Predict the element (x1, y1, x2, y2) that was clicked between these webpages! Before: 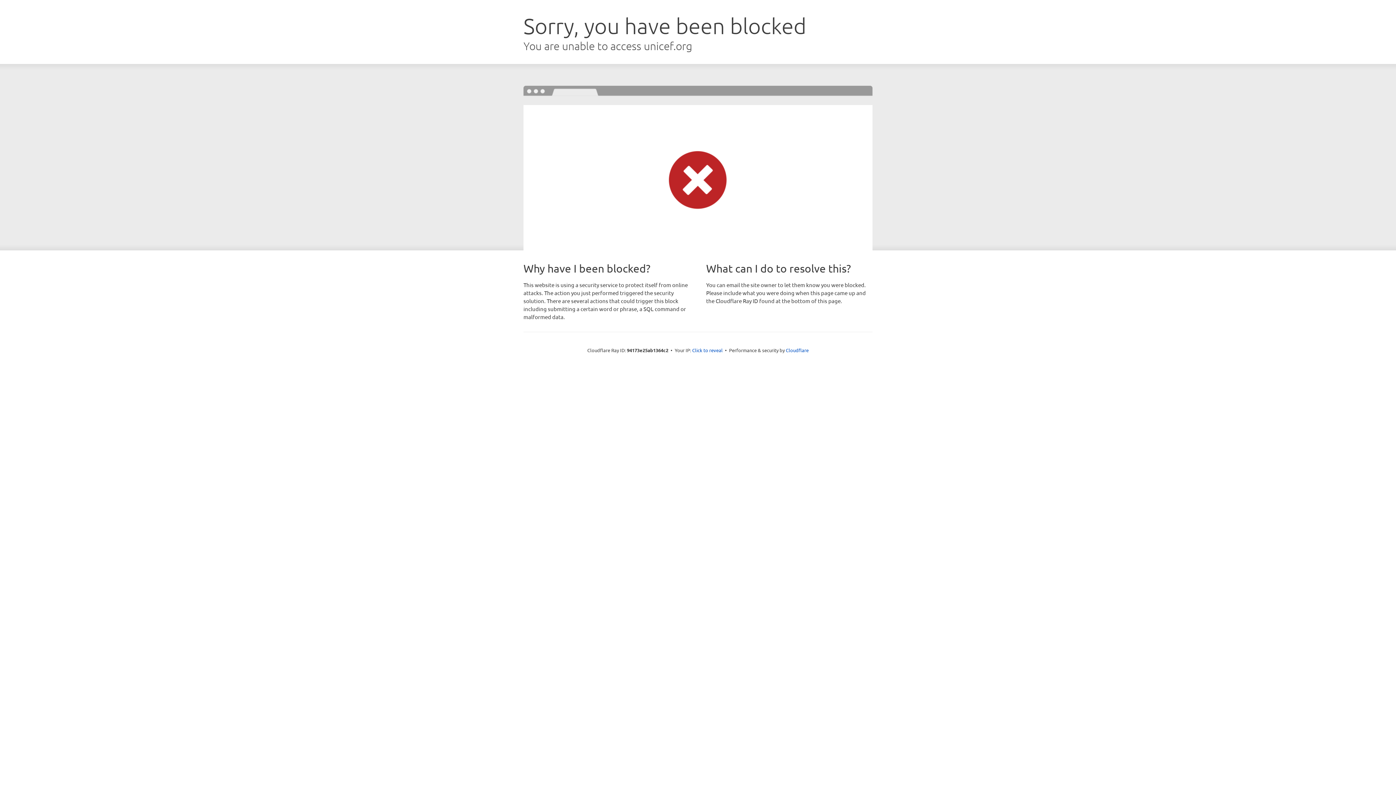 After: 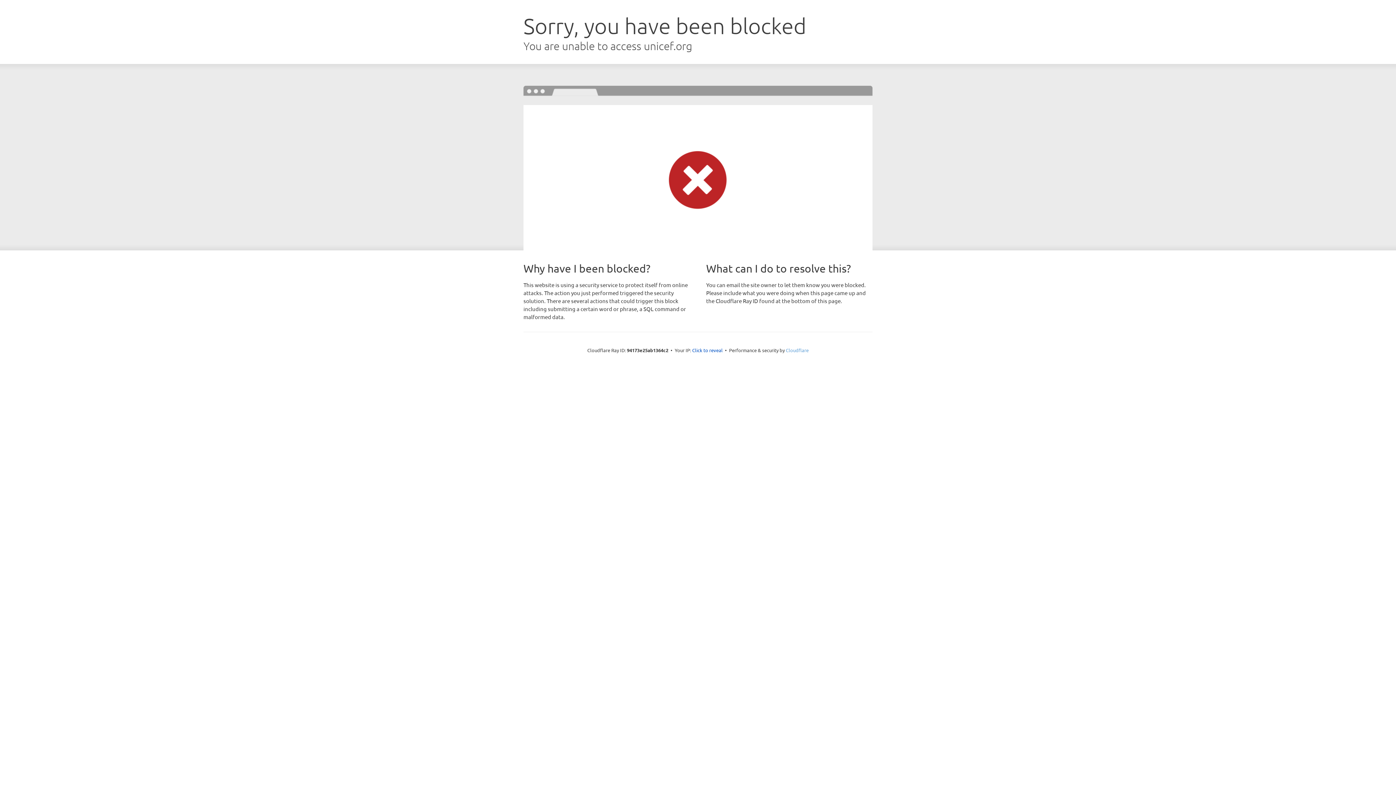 Action: label: Cloudflare bbox: (786, 347, 808, 353)